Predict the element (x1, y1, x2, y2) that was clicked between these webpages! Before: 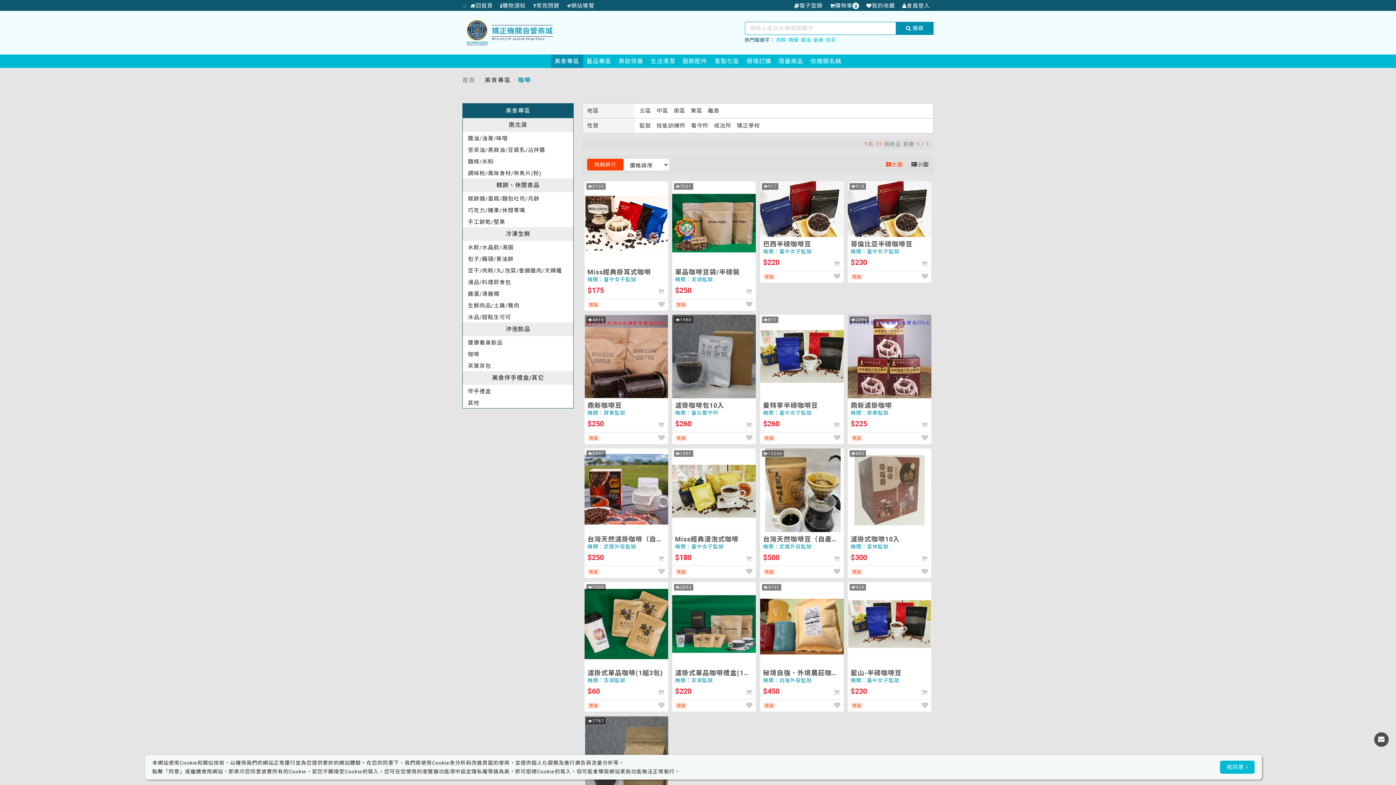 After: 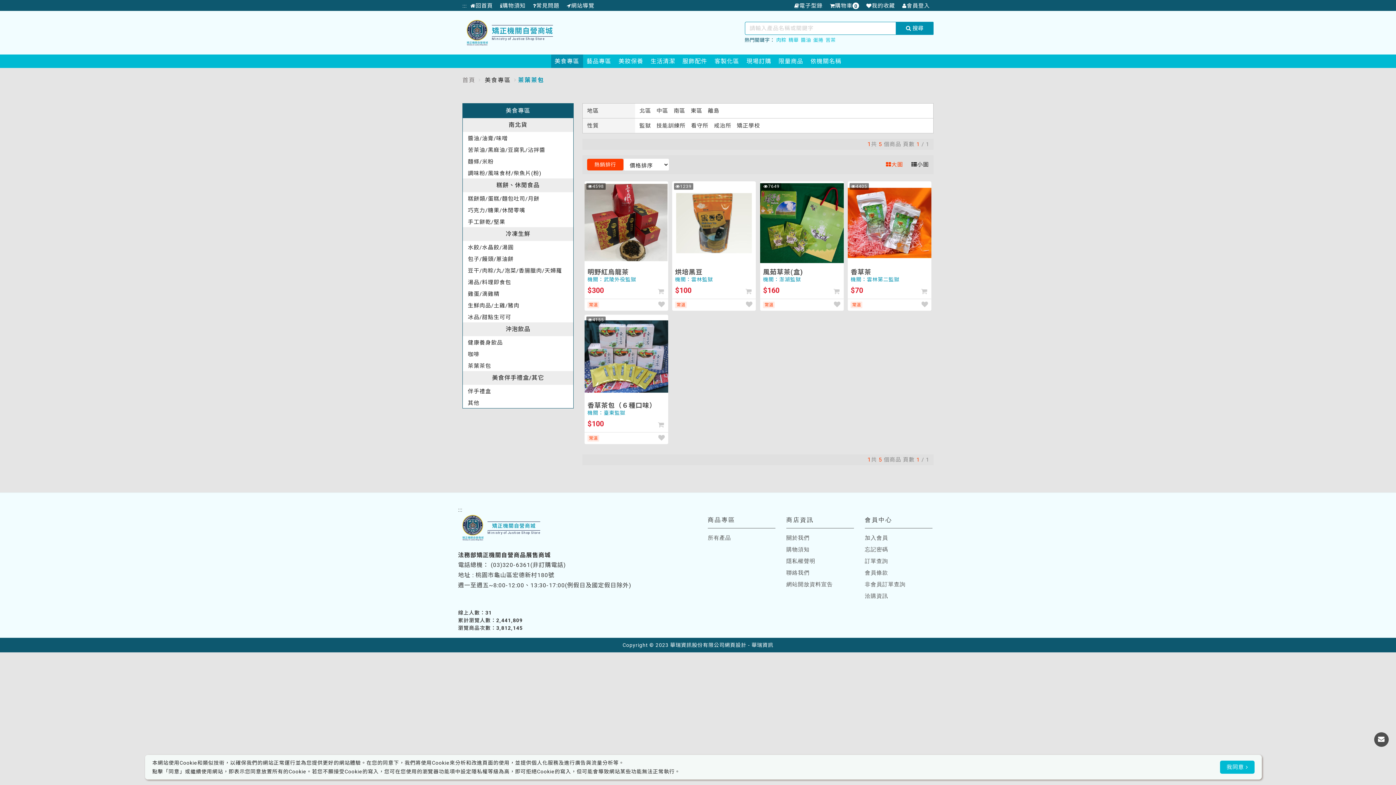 Action: label: 茶葉茶包 bbox: (462, 359, 573, 371)